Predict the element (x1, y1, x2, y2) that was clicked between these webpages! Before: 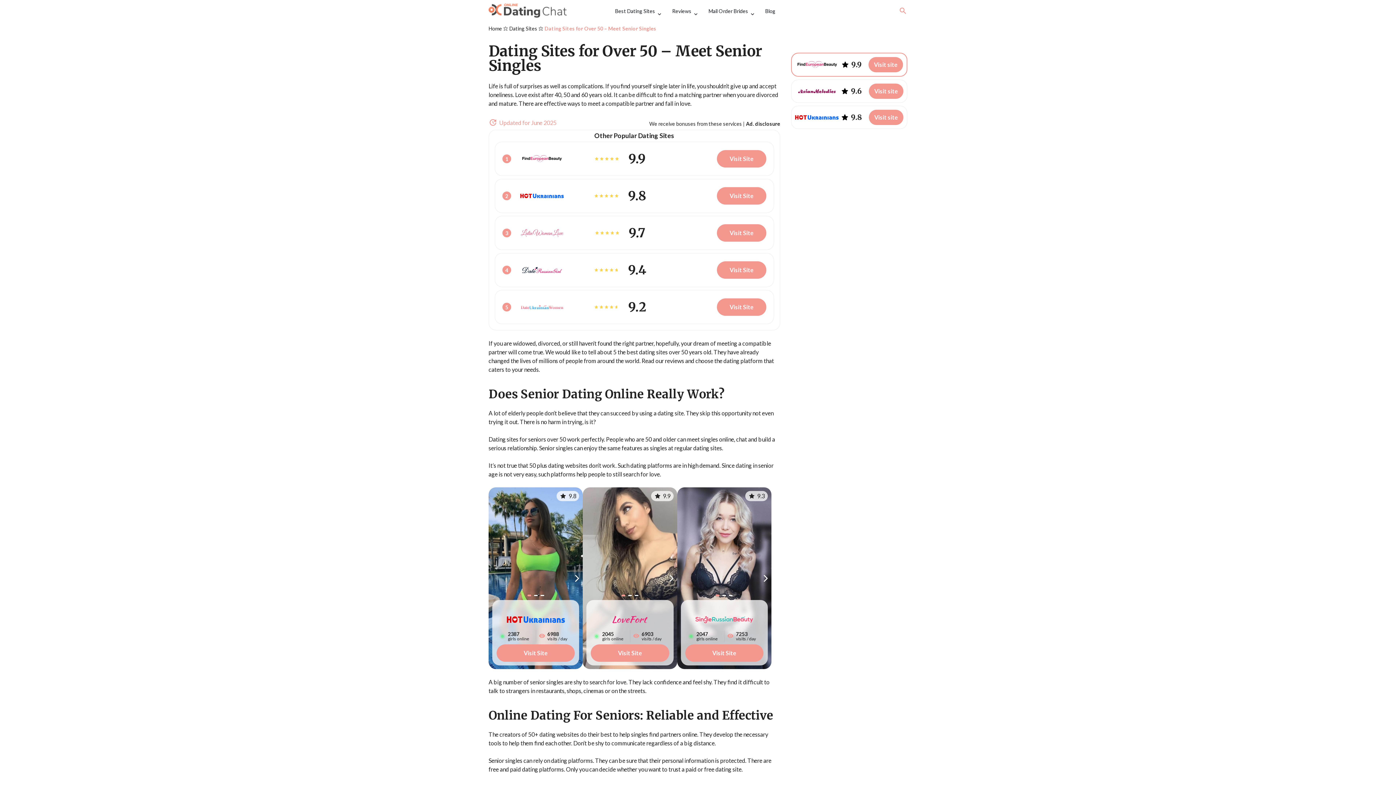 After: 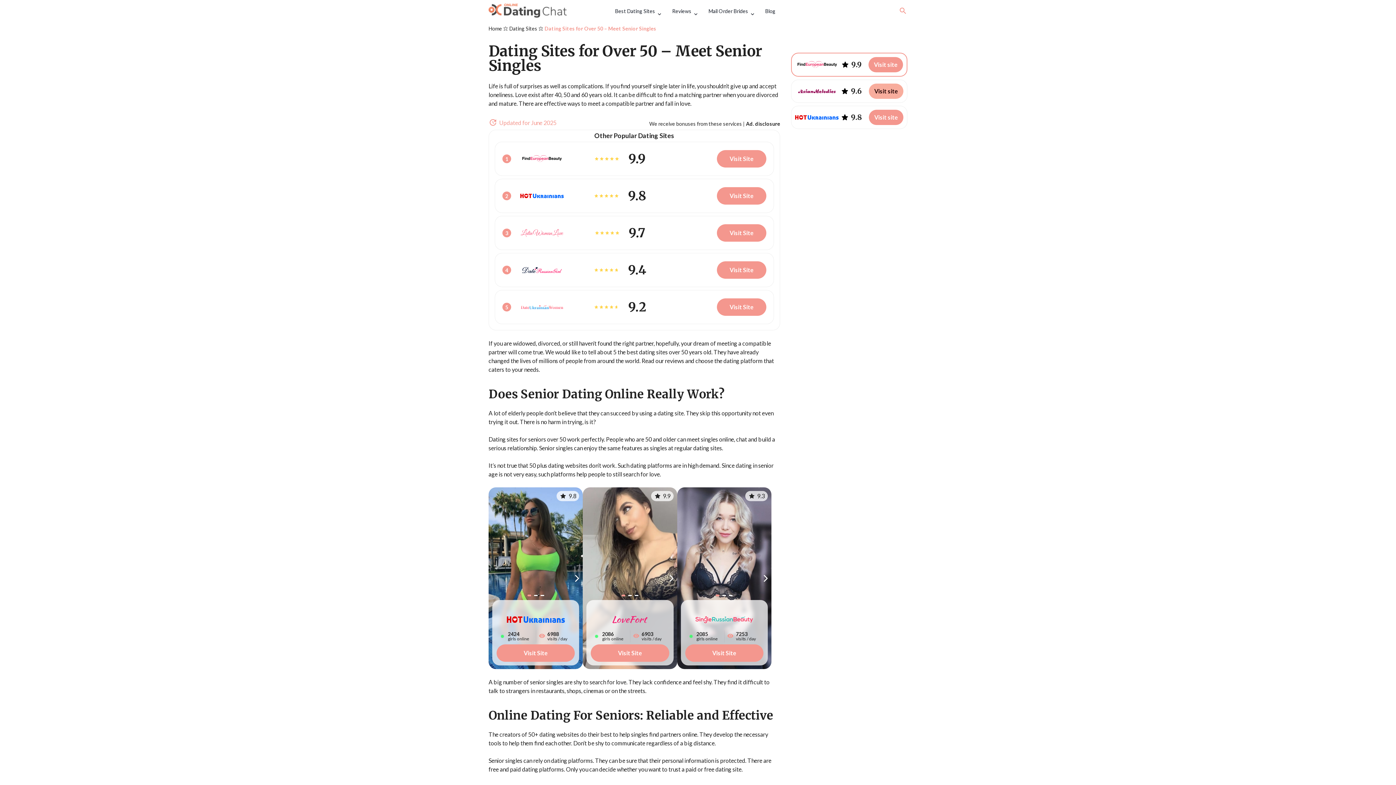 Action: bbox: (869, 83, 903, 98) label: Visit site